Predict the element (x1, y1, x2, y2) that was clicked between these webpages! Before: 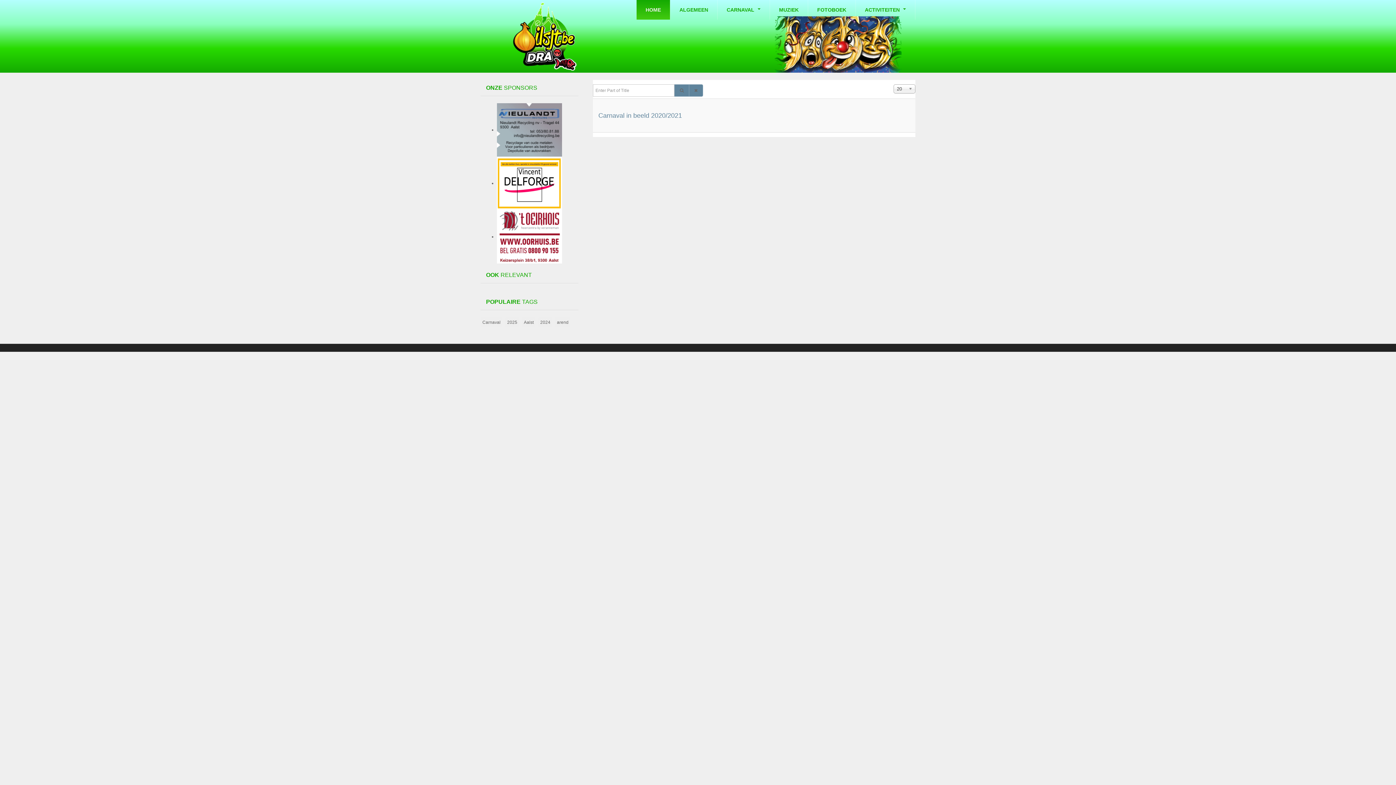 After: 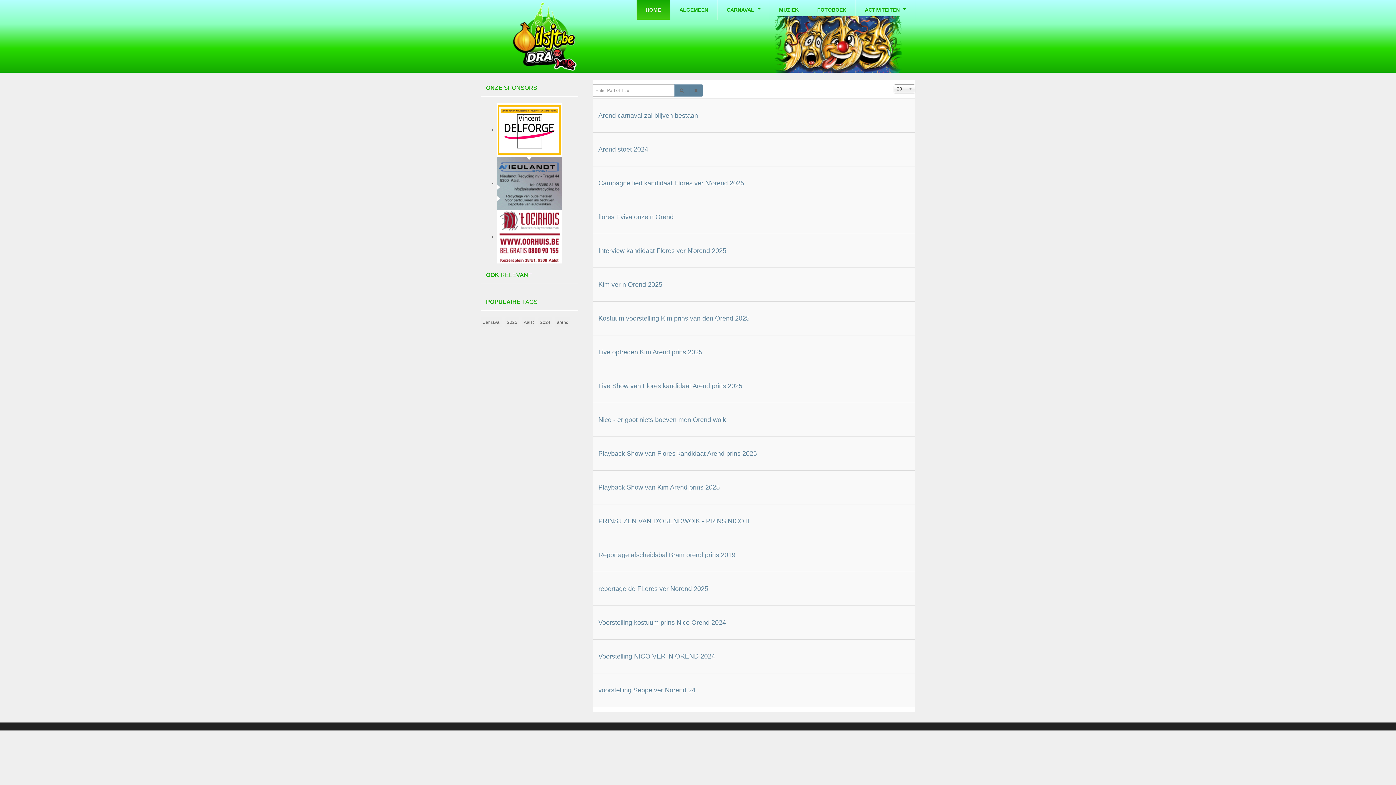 Action: bbox: (555, 317, 570, 327) label: arend